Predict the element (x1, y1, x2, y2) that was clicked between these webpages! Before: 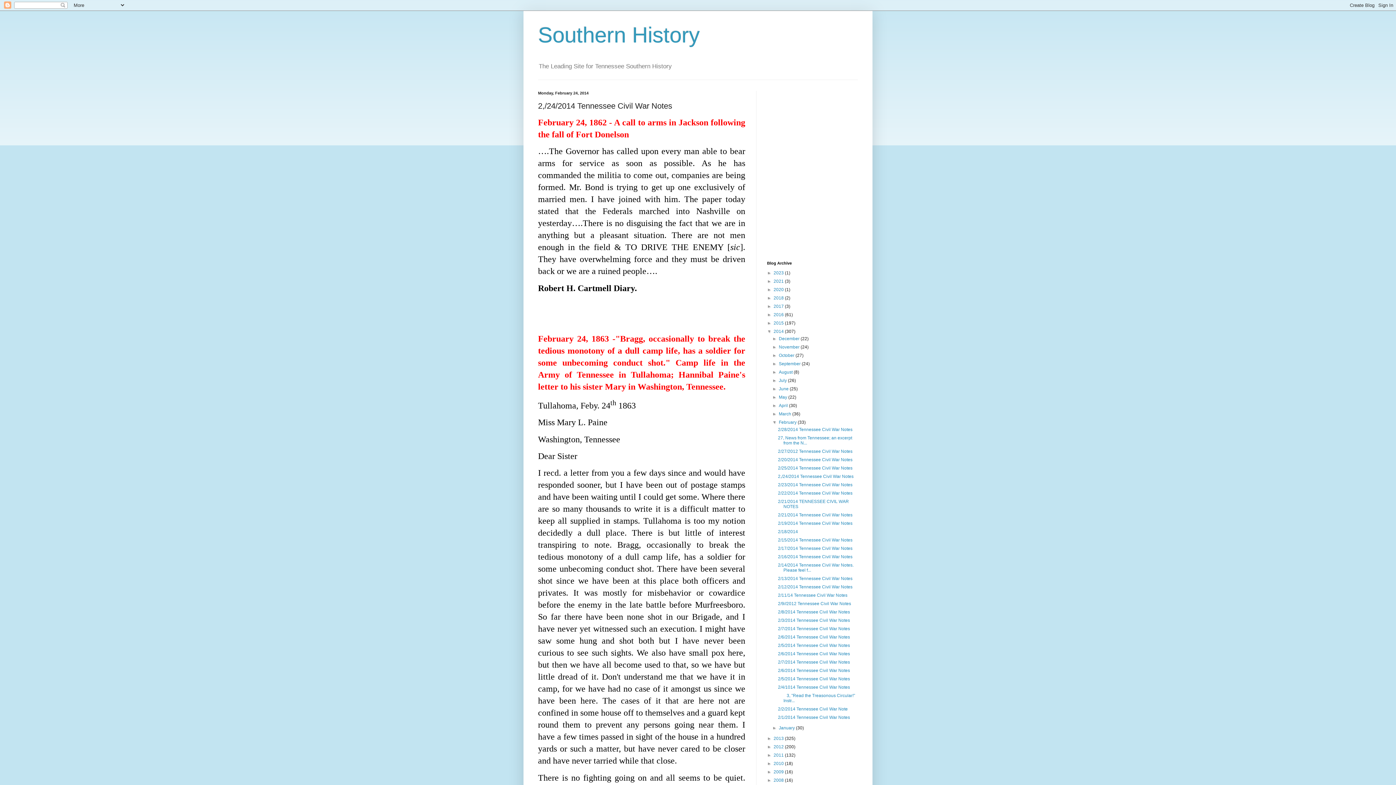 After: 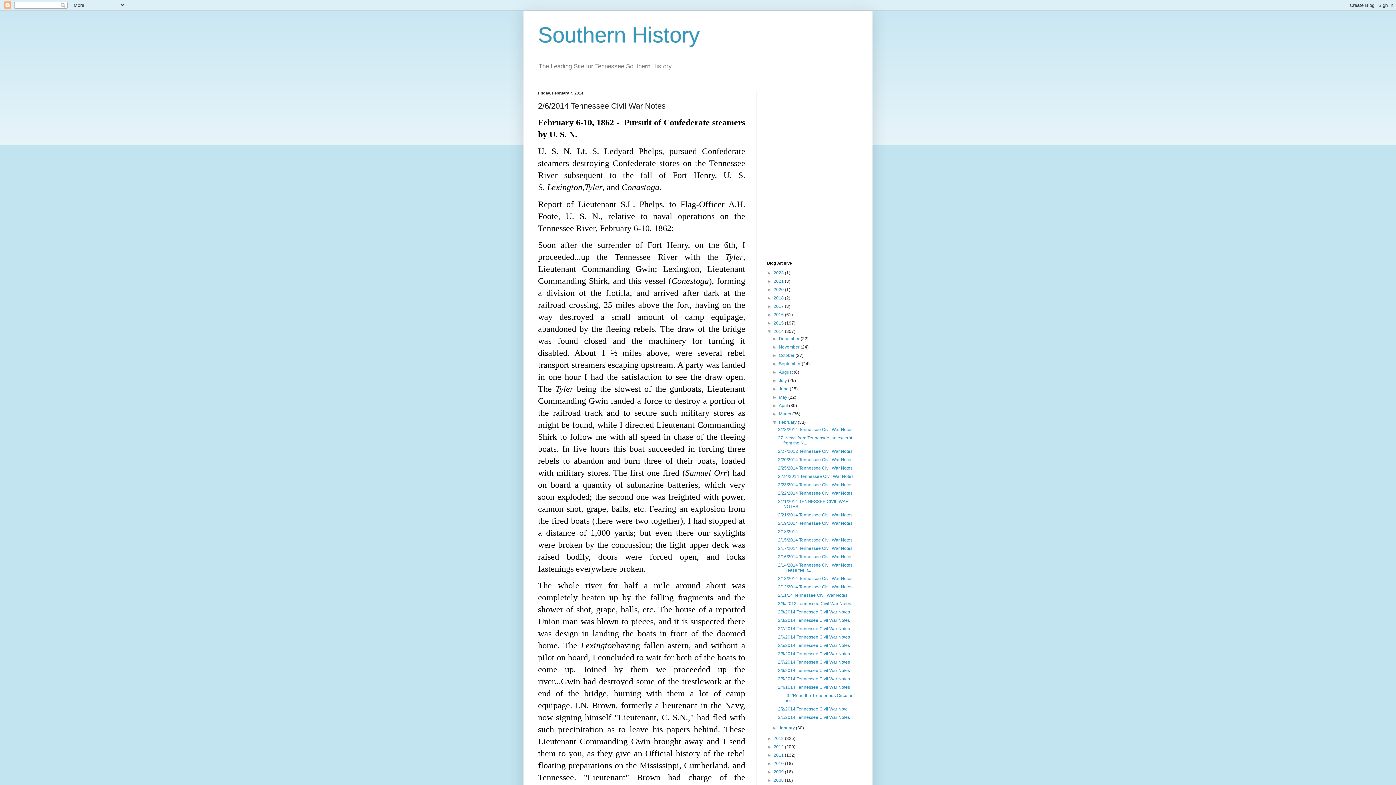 Action: label: 2/6/2014 Tennessee Civil War Notes bbox: (778, 668, 850, 673)